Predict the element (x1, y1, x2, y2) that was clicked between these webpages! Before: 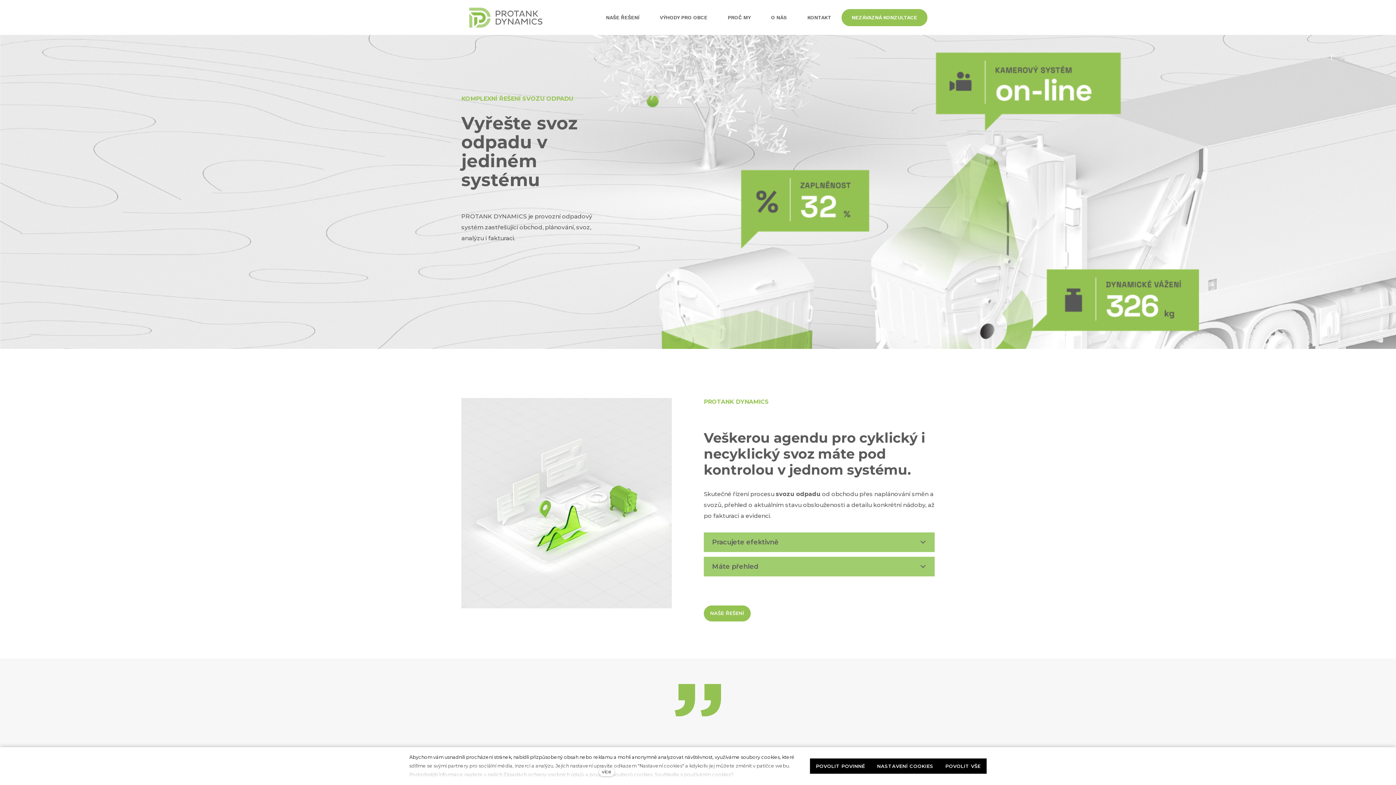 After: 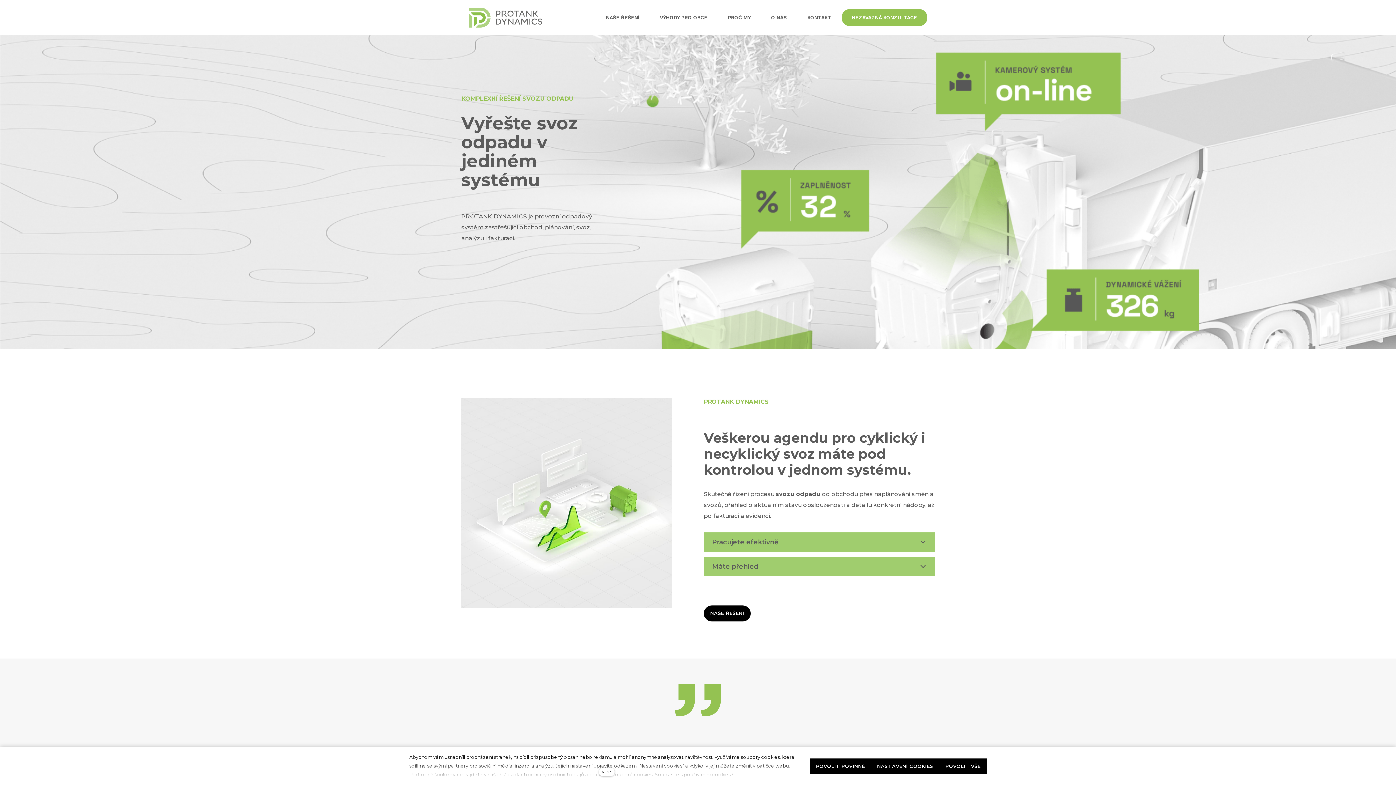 Action: bbox: (704, 605, 750, 621) label: NAŠE ŘEŠENÍ